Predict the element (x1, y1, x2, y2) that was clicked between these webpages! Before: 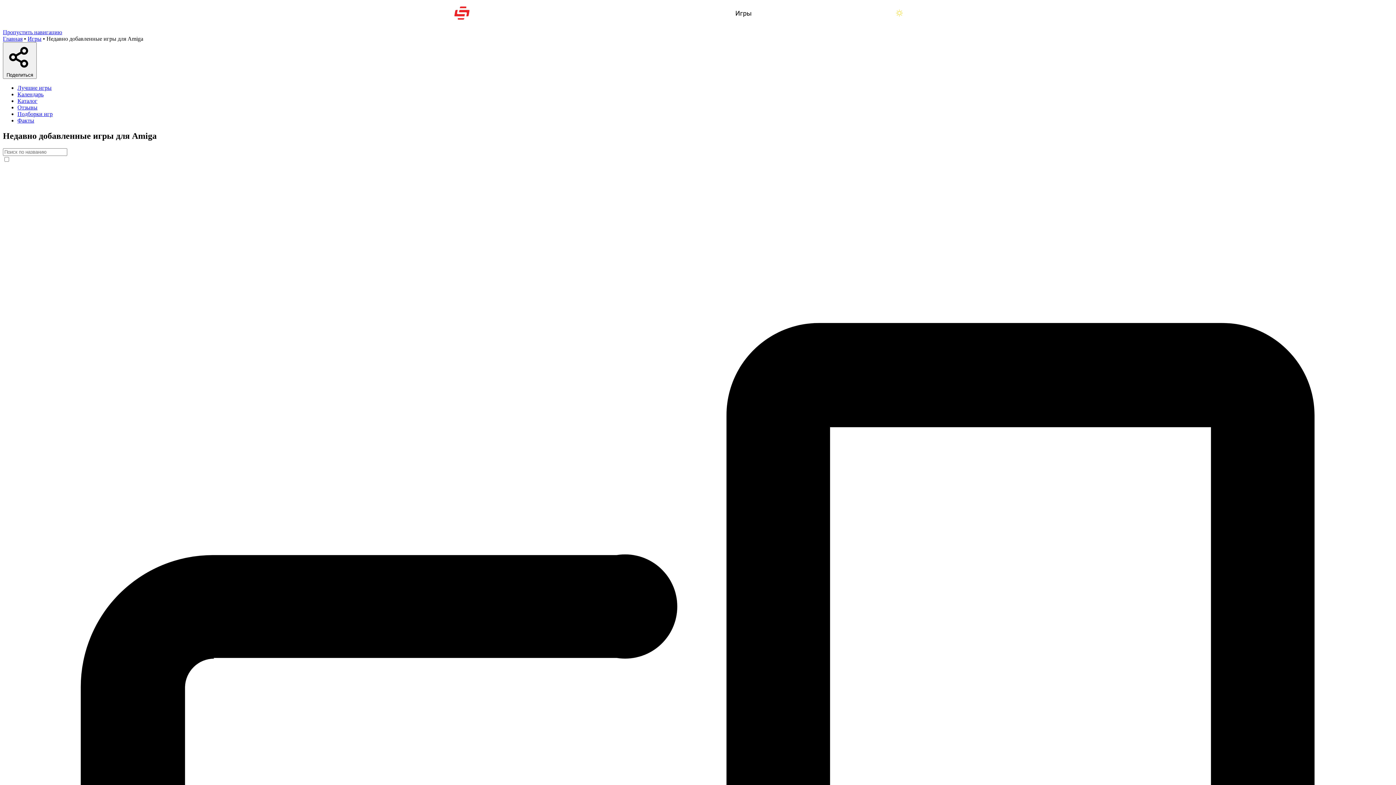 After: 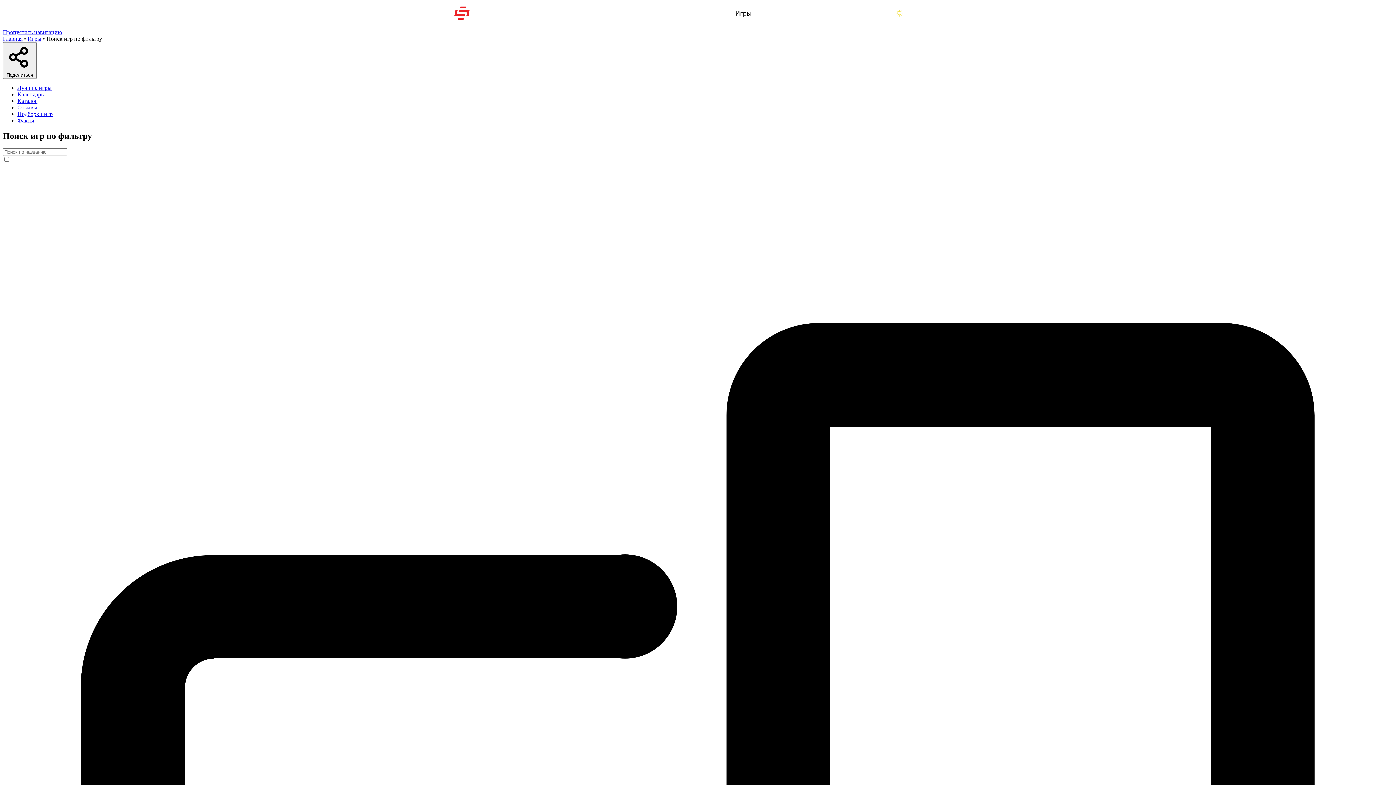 Action: label: Каталог bbox: (17, 97, 37, 104)